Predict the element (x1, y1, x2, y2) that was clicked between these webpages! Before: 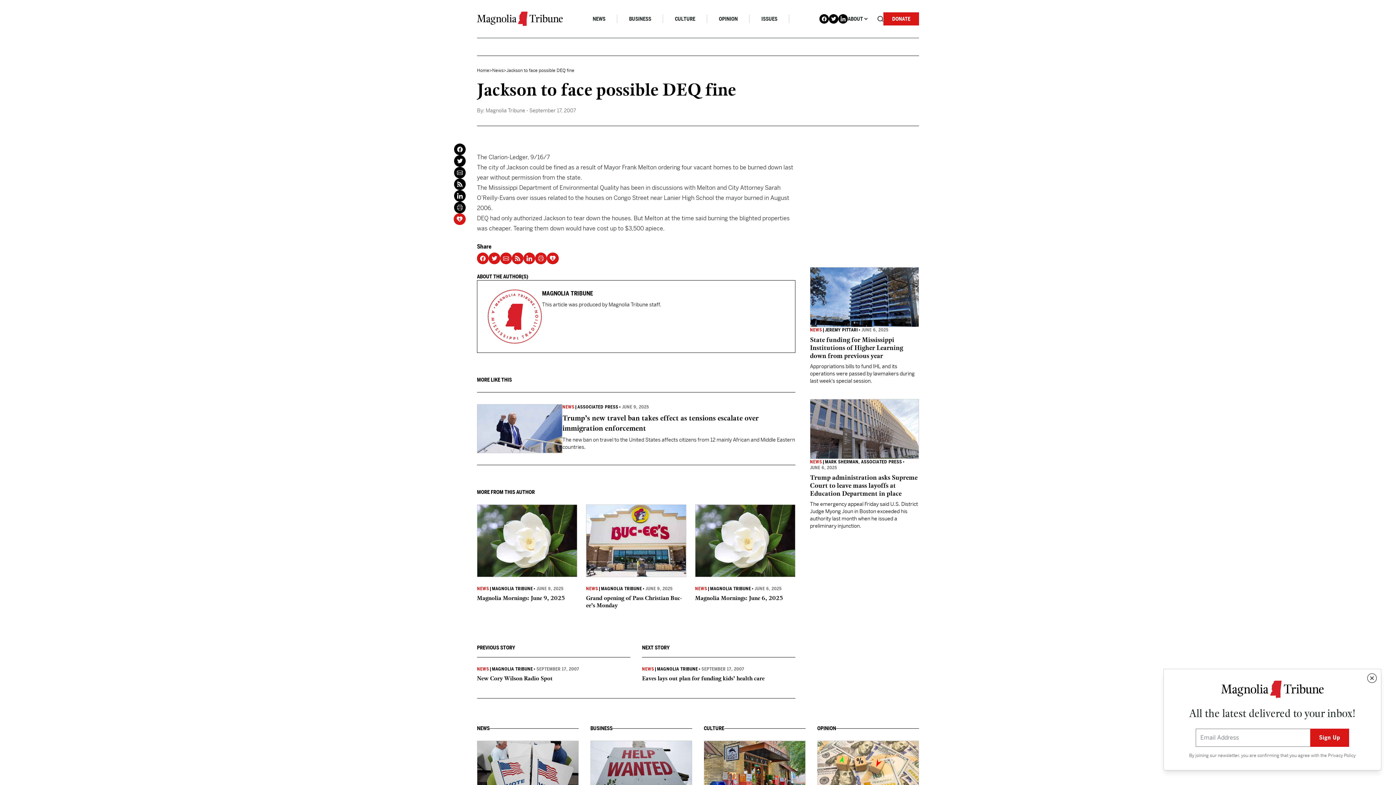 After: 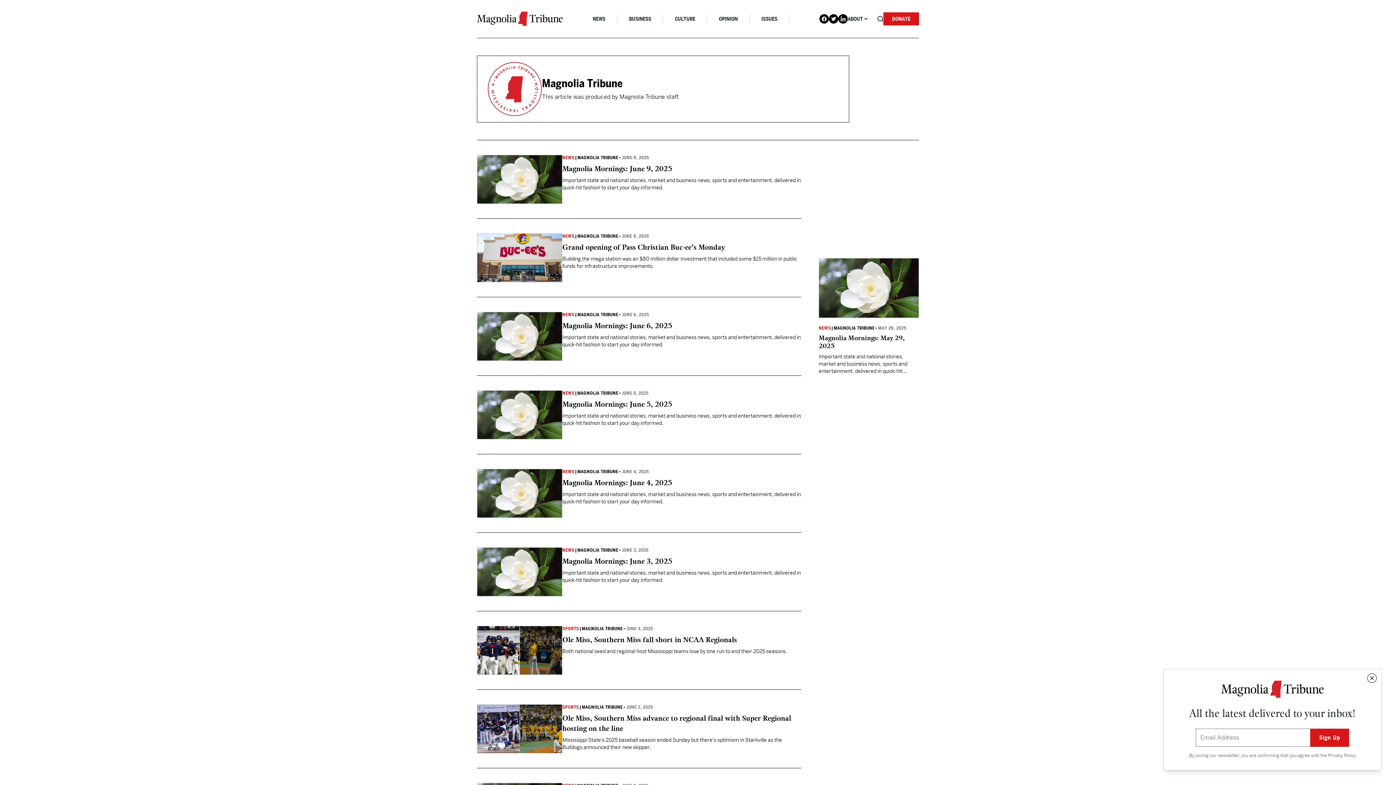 Action: label: MAGNOLIA TRIBUNE bbox: (492, 666, 533, 672)